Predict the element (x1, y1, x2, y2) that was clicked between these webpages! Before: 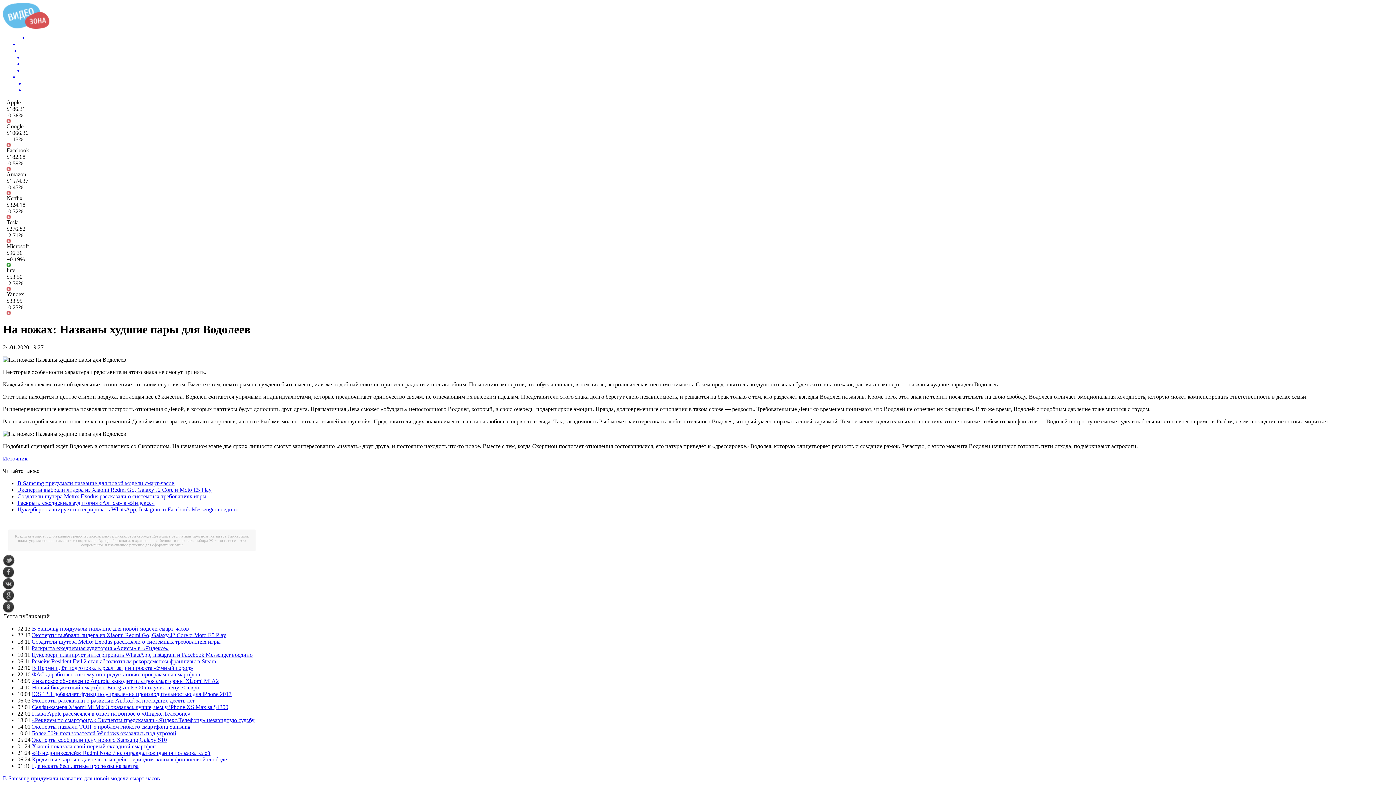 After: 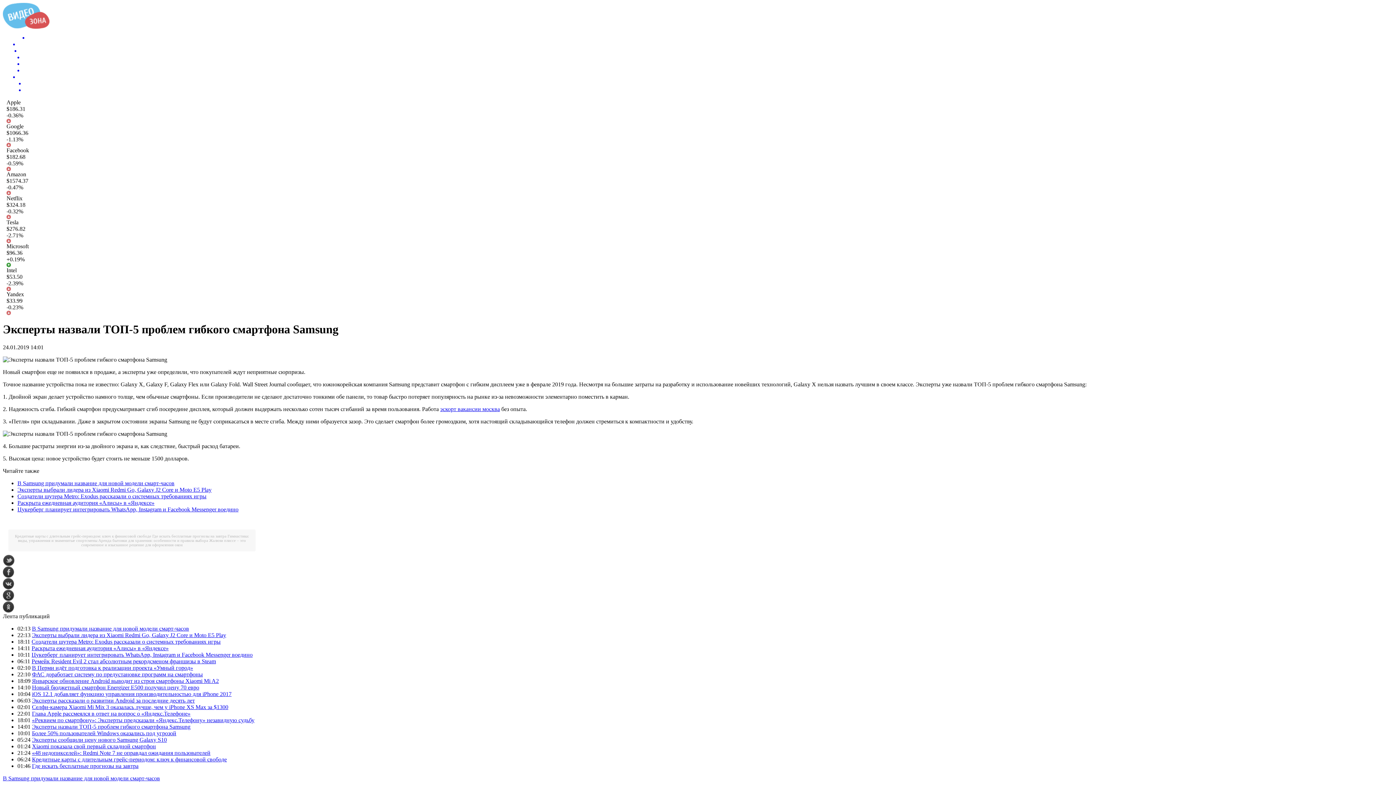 Action: bbox: (32, 723, 190, 730) label: Эксперты назвали ТОП-5 проблем гибкого смартфона Samsung